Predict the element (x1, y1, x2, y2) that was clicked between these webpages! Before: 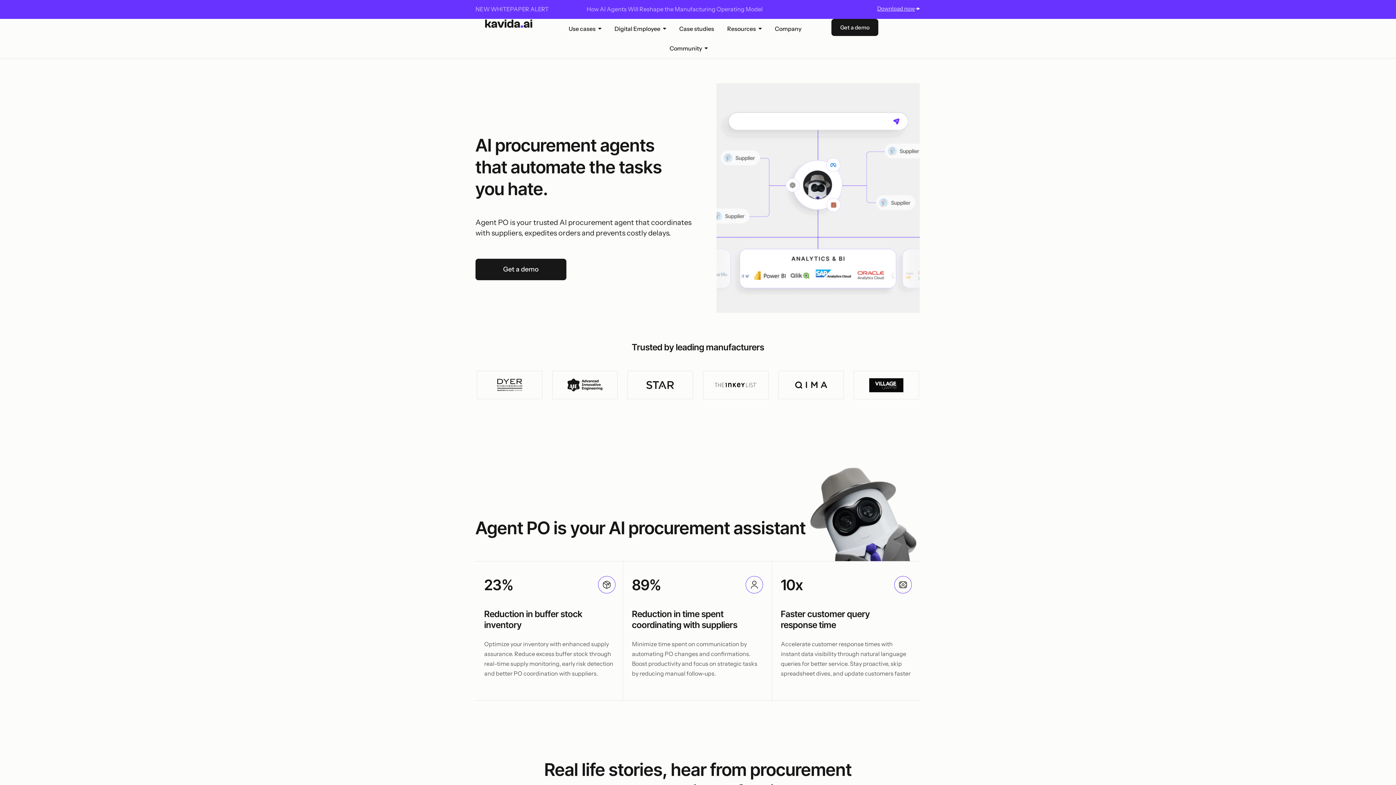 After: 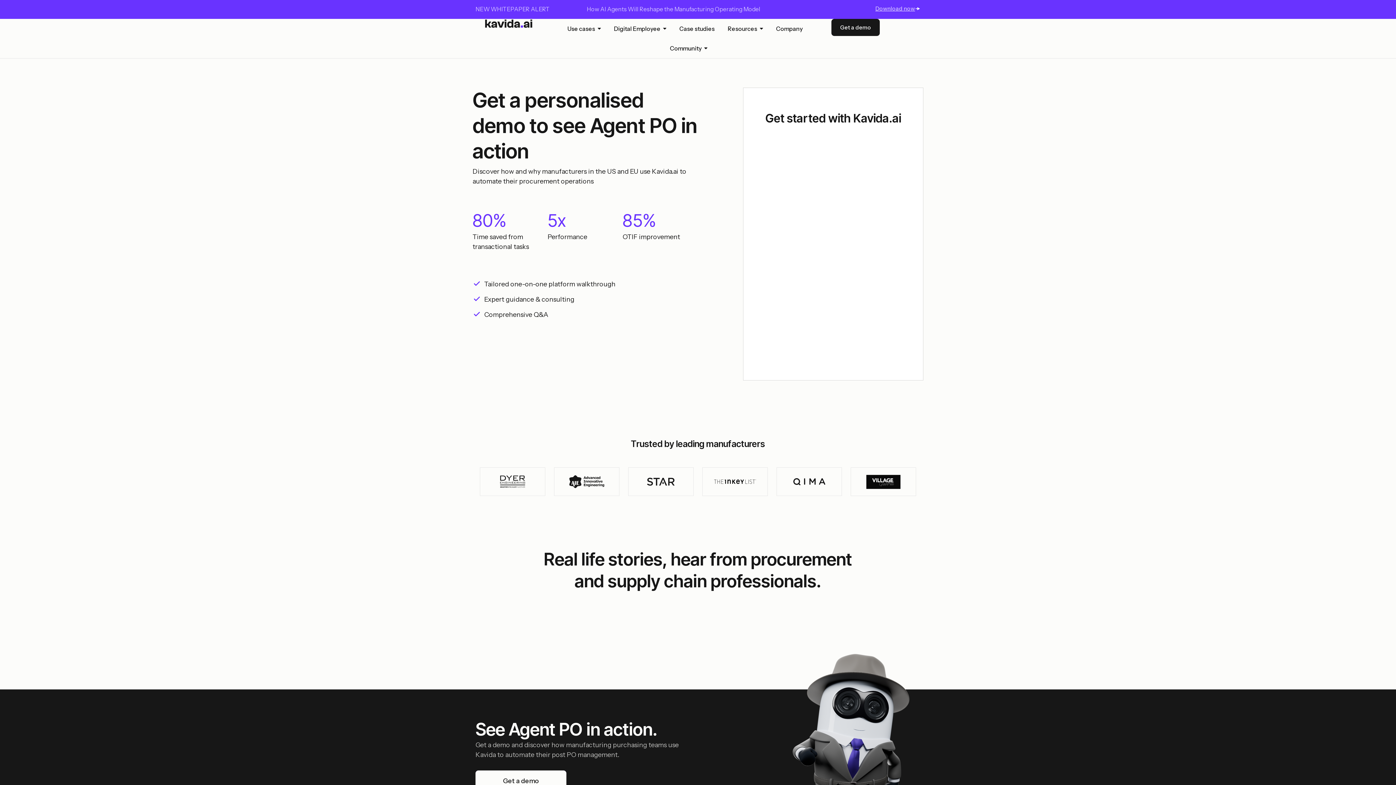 Action: label: Get a demo bbox: (475, 258, 566, 280)